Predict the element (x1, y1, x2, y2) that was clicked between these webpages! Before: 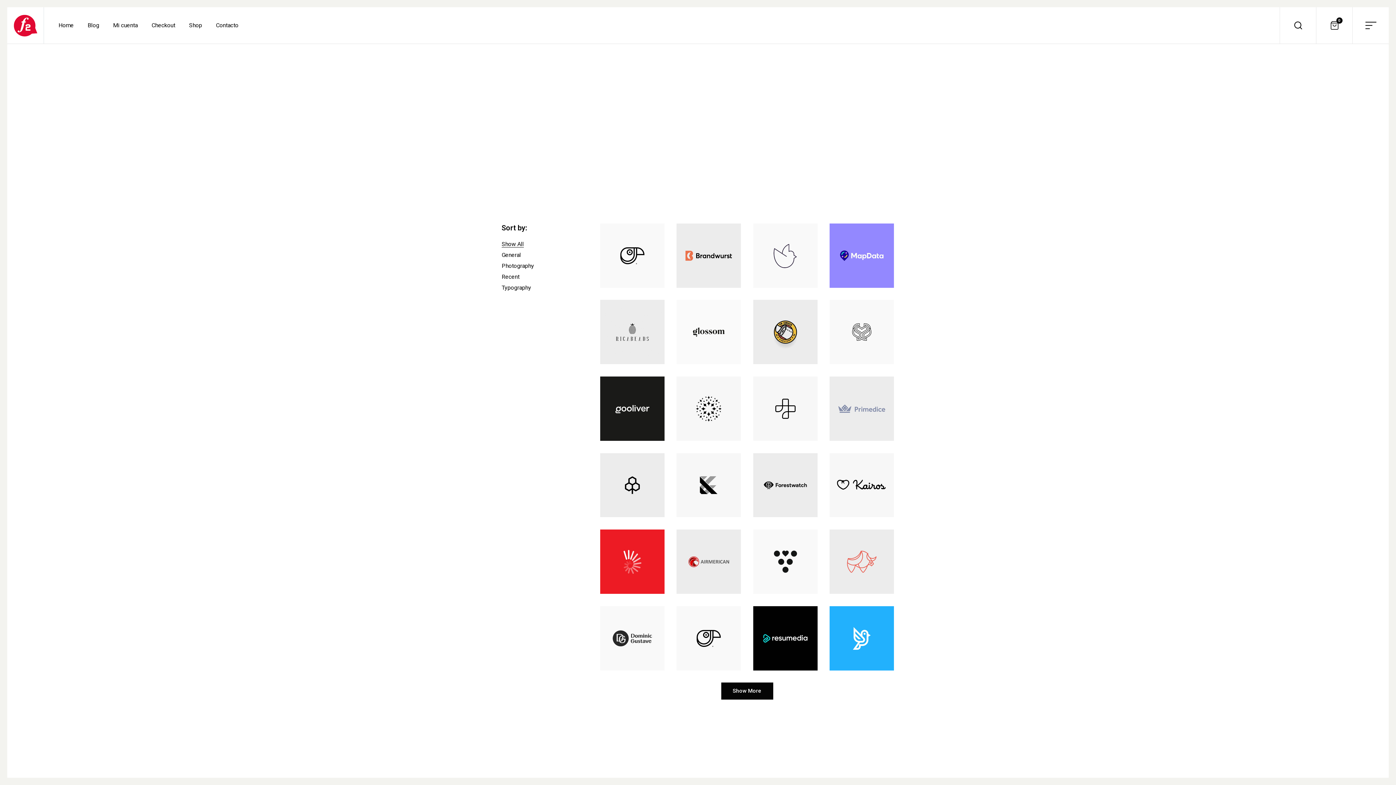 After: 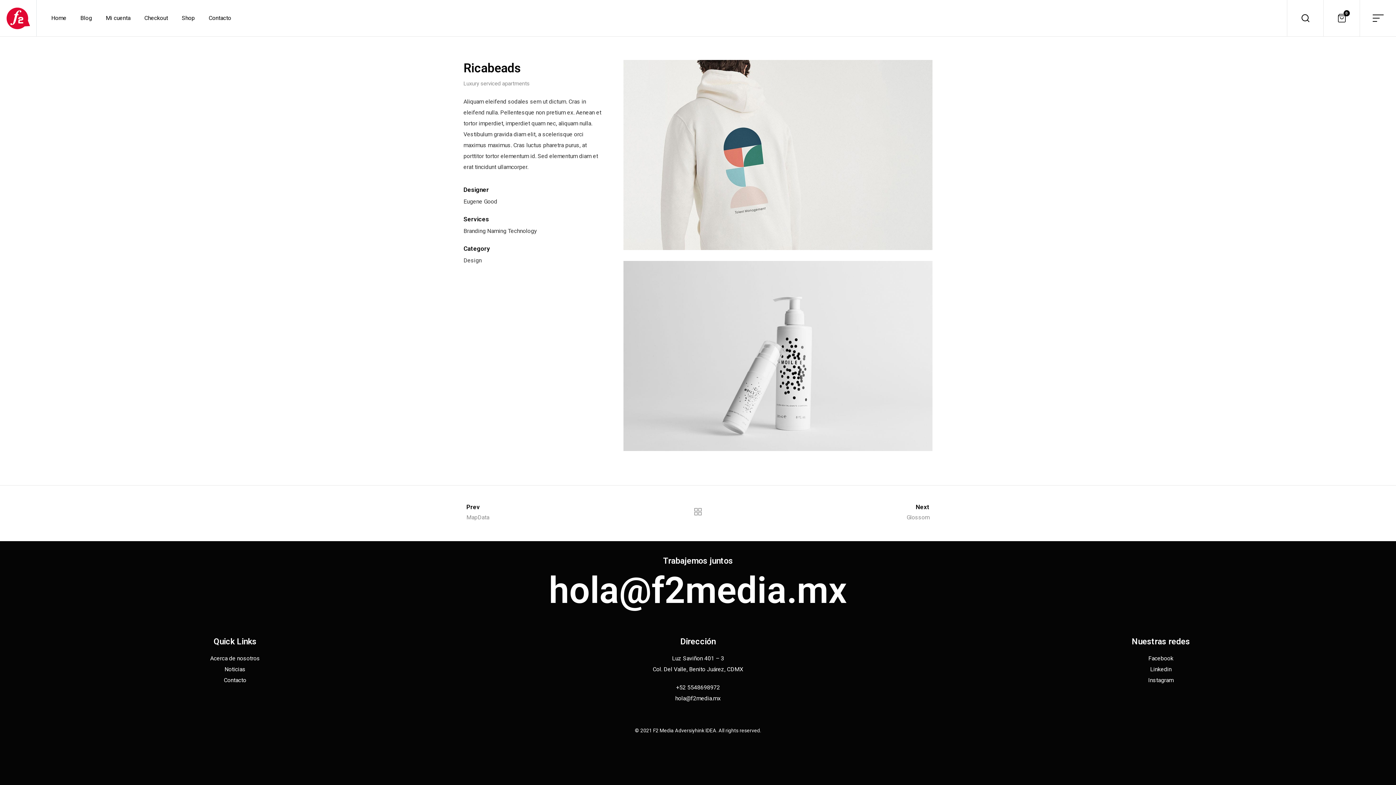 Action: bbox: (600, 300, 664, 364)